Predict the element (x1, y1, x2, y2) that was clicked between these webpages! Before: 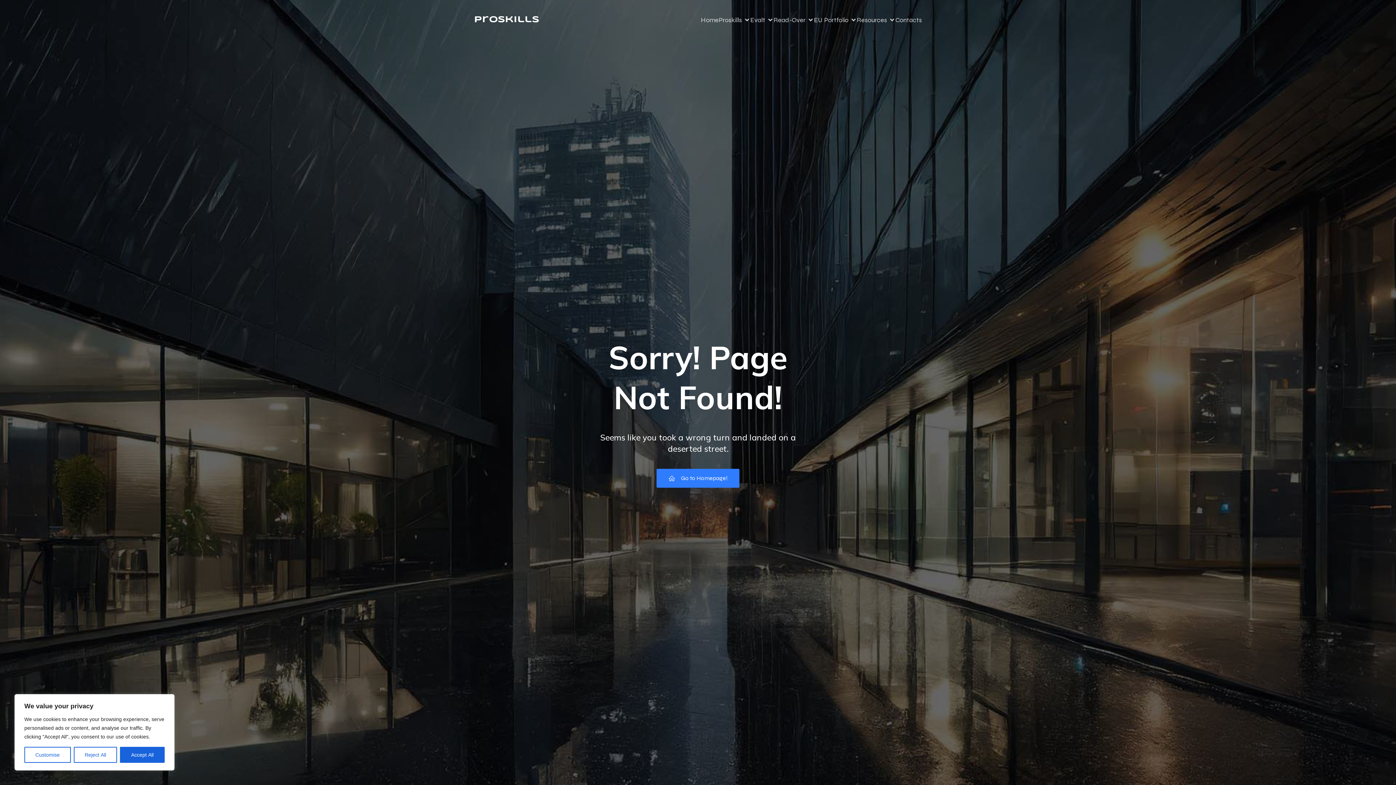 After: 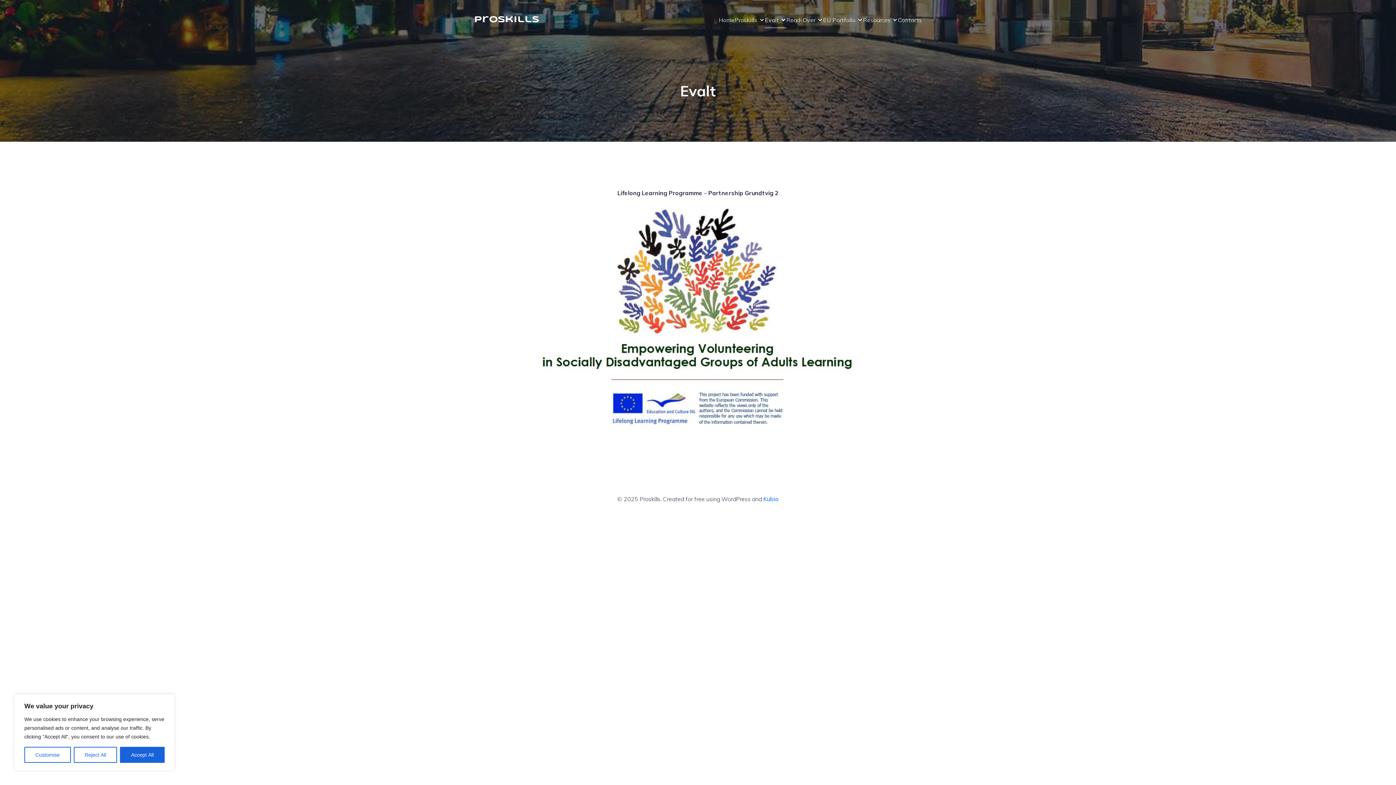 Action: label: Evalt bbox: (750, 11, 773, 28)